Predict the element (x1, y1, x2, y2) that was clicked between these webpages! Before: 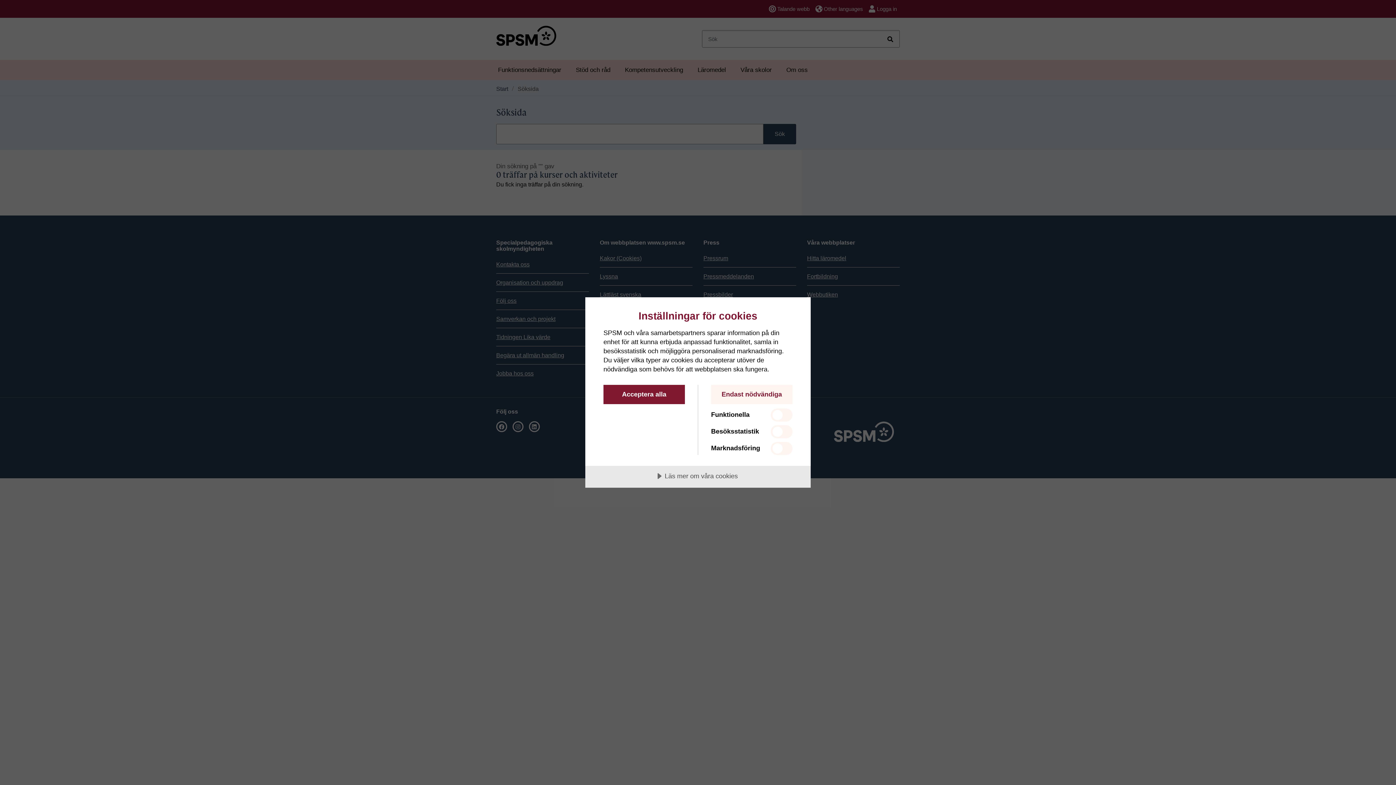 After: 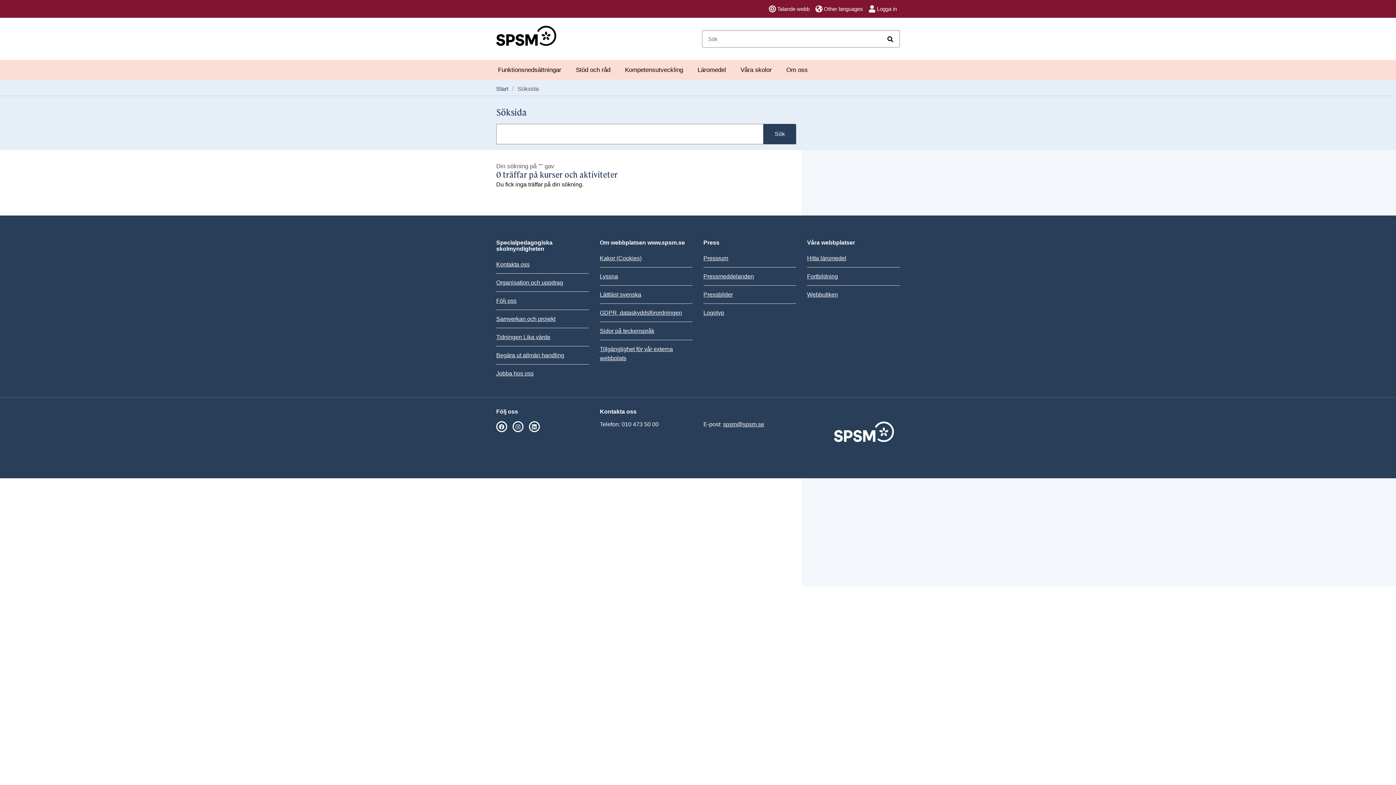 Action: bbox: (603, 385, 685, 404) label: Acceptera alla